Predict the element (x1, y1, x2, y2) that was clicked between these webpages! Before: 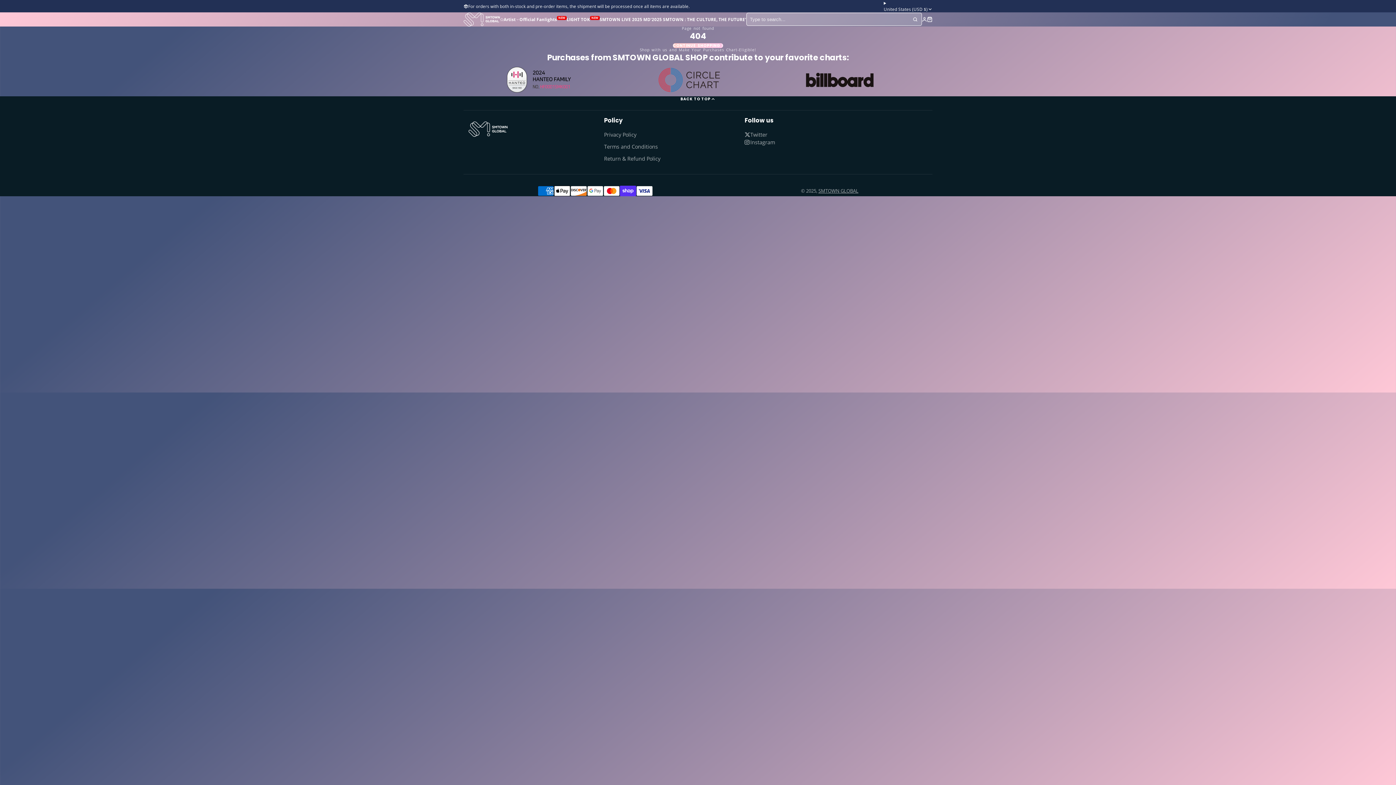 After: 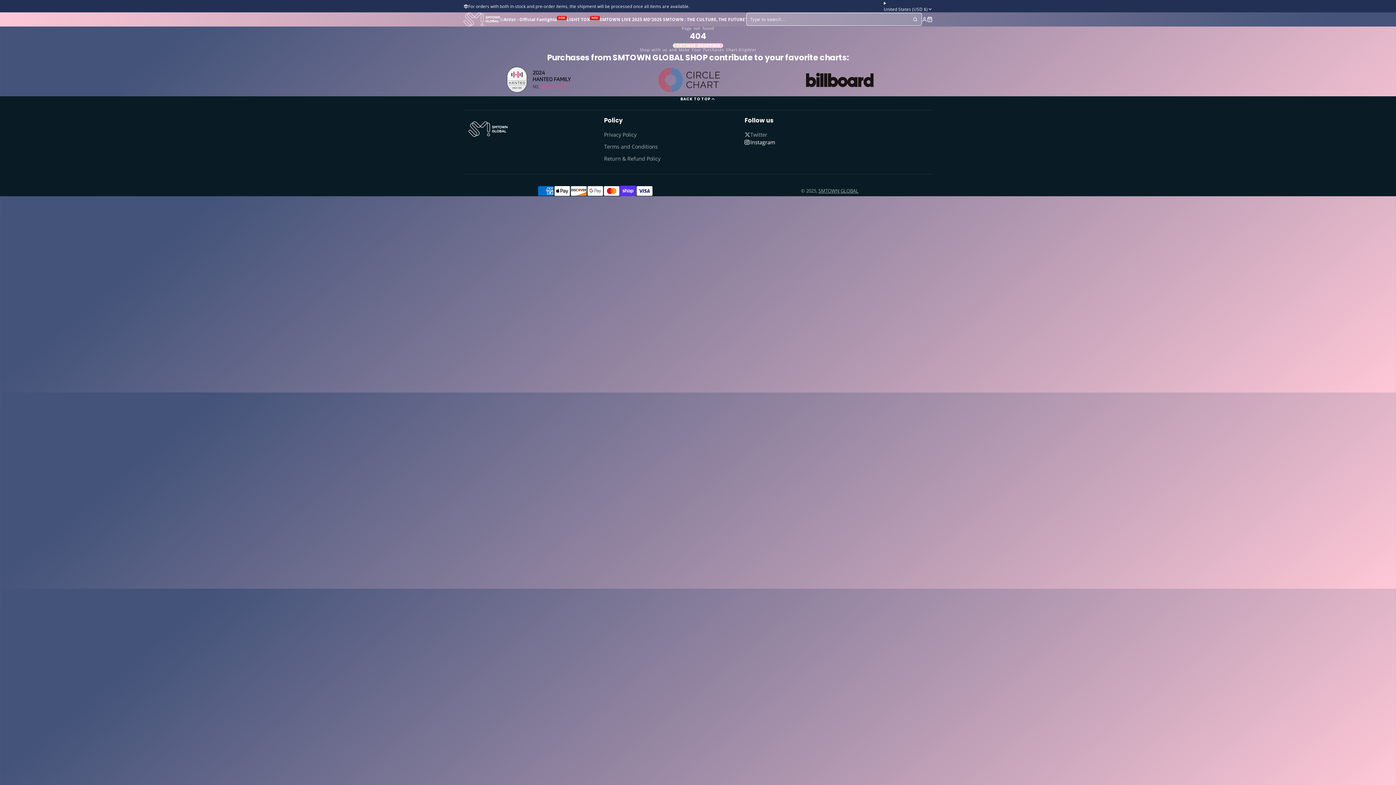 Action: bbox: (744, 138, 885, 146) label: Instagram